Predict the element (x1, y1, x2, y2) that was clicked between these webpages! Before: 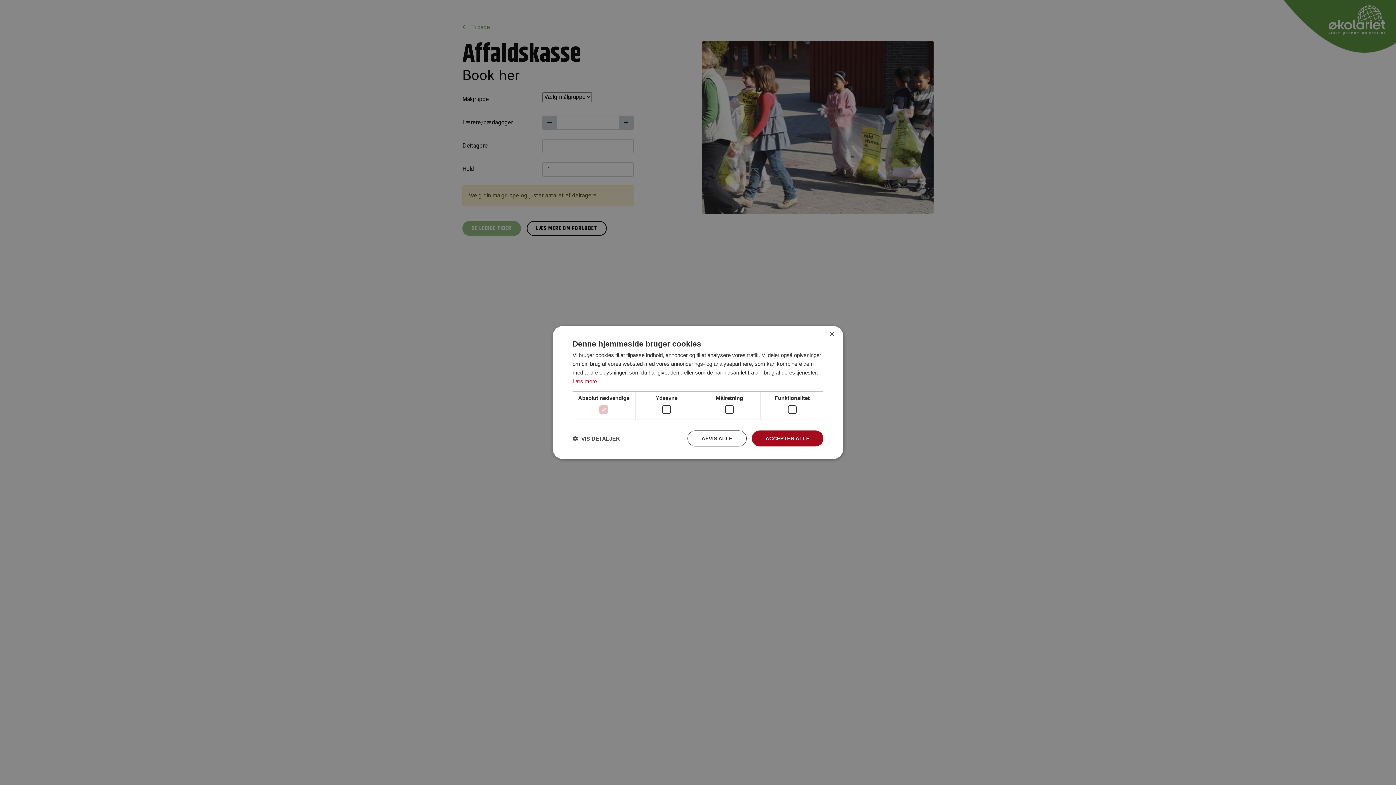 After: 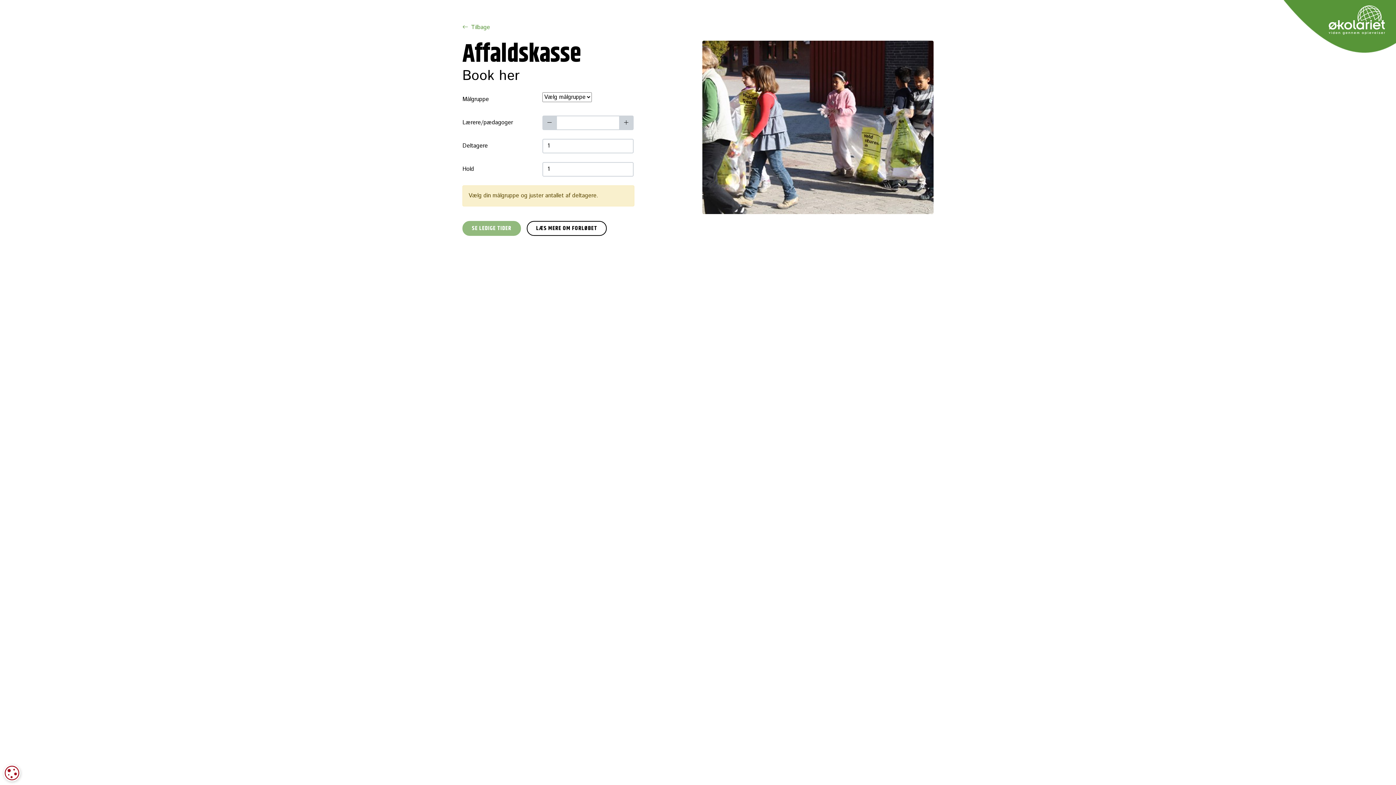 Action: label: AFVIS ALLE bbox: (687, 430, 746, 446)